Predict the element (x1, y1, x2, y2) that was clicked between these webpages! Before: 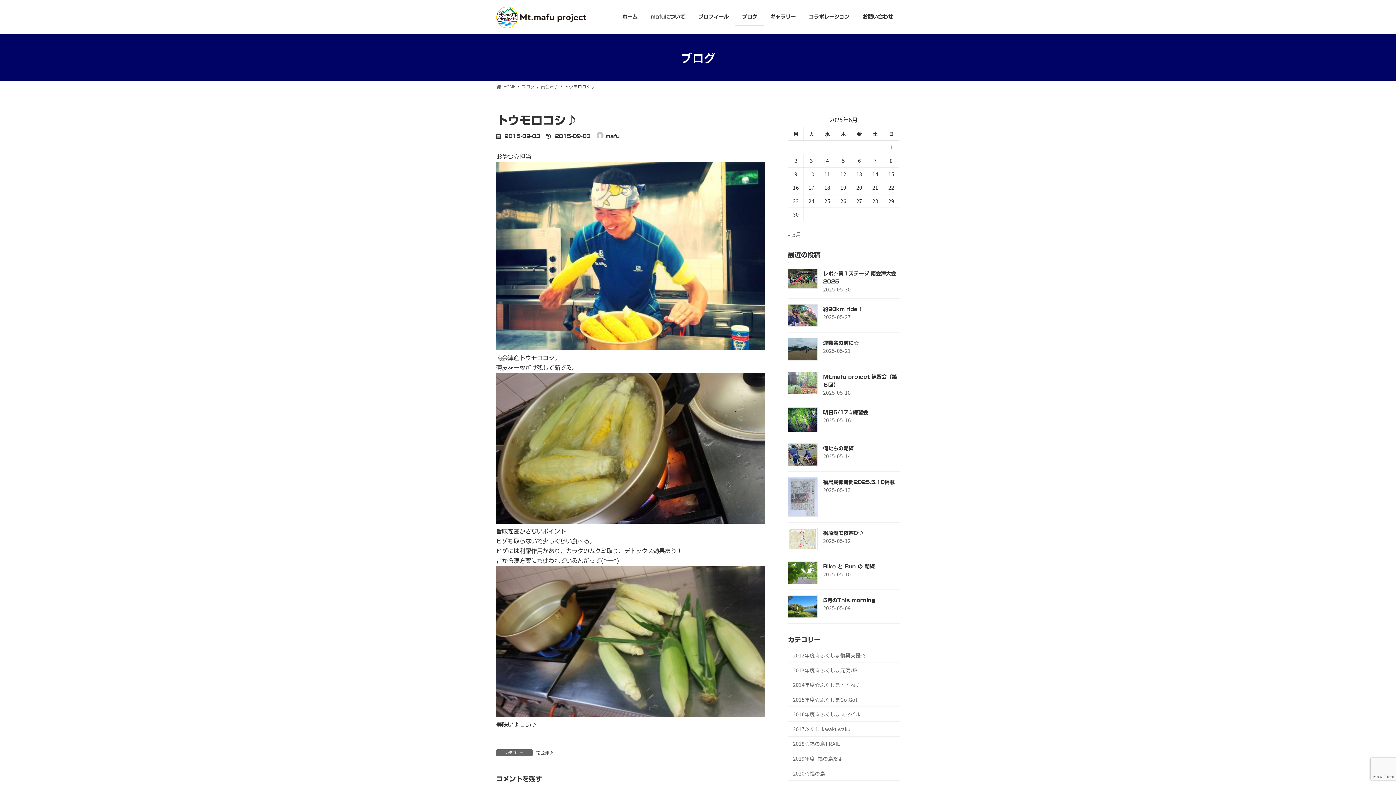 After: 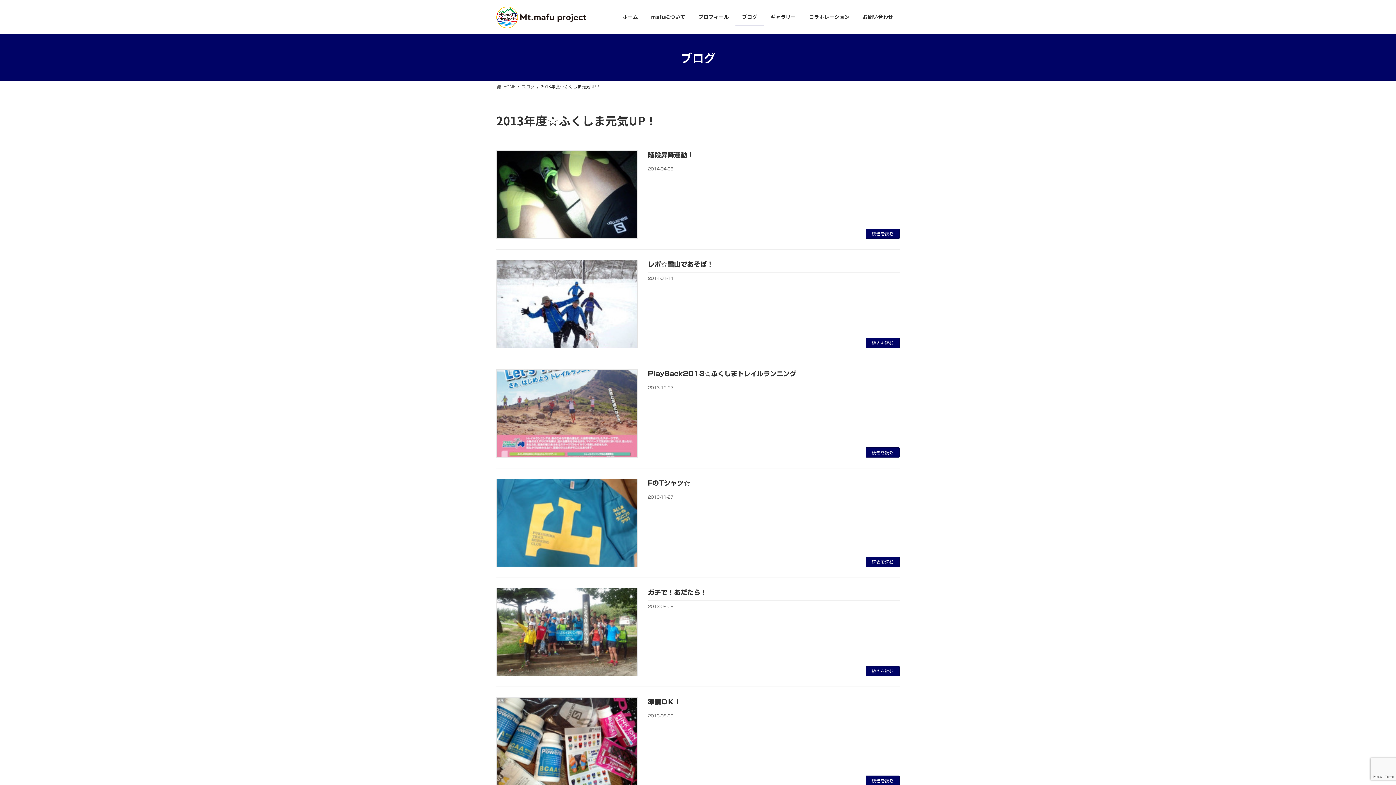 Action: bbox: (788, 663, 900, 677) label: 2013年度☆ふくしま元気UP！